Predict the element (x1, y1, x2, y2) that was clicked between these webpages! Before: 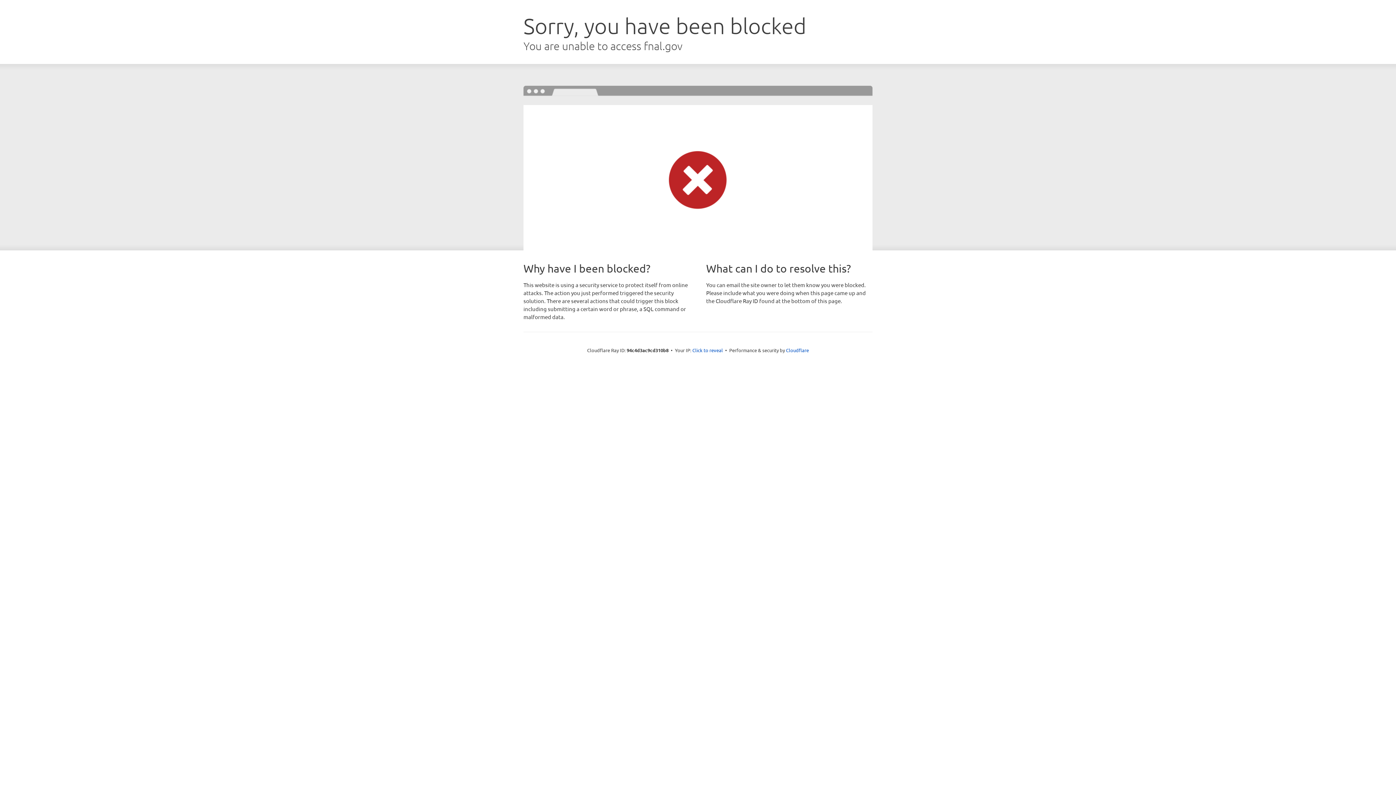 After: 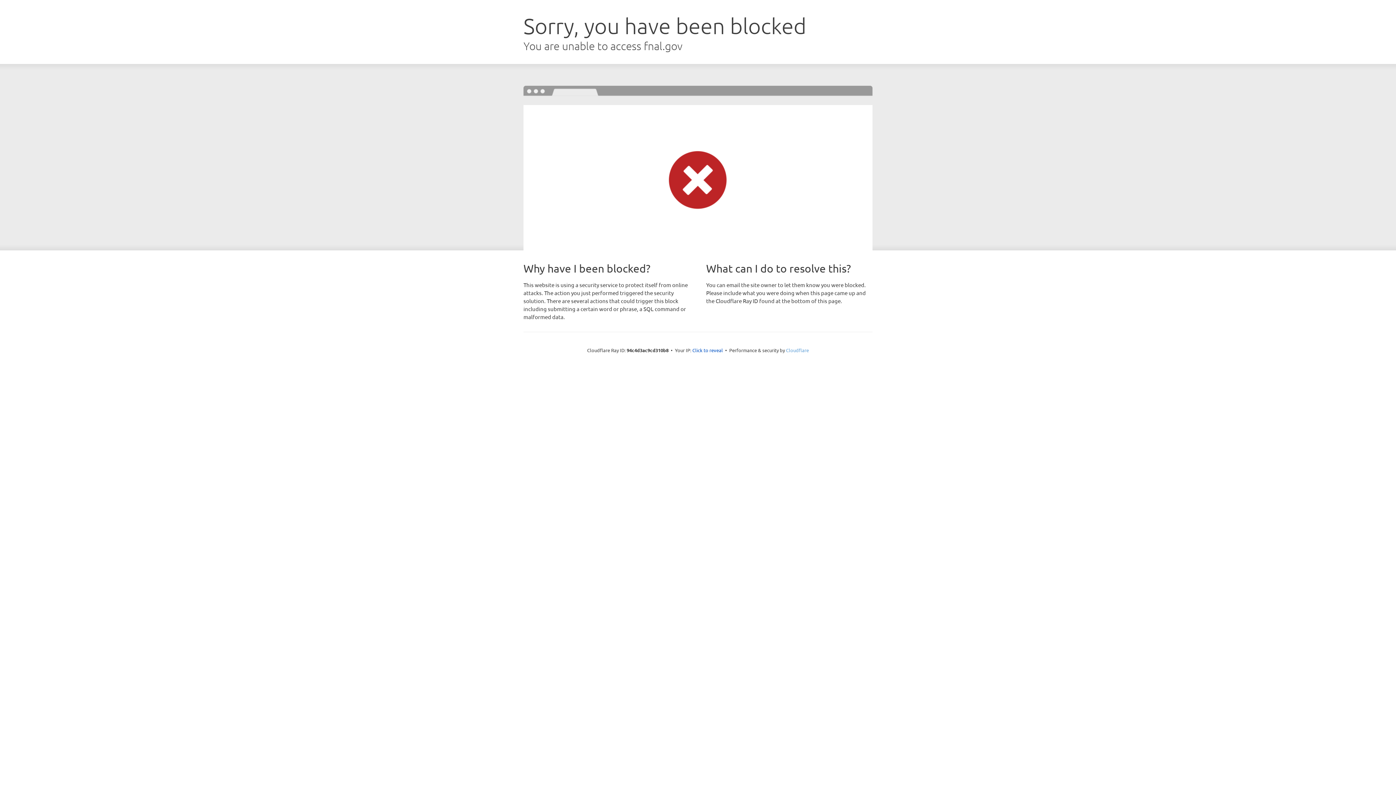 Action: label: Cloudflare bbox: (786, 347, 809, 353)